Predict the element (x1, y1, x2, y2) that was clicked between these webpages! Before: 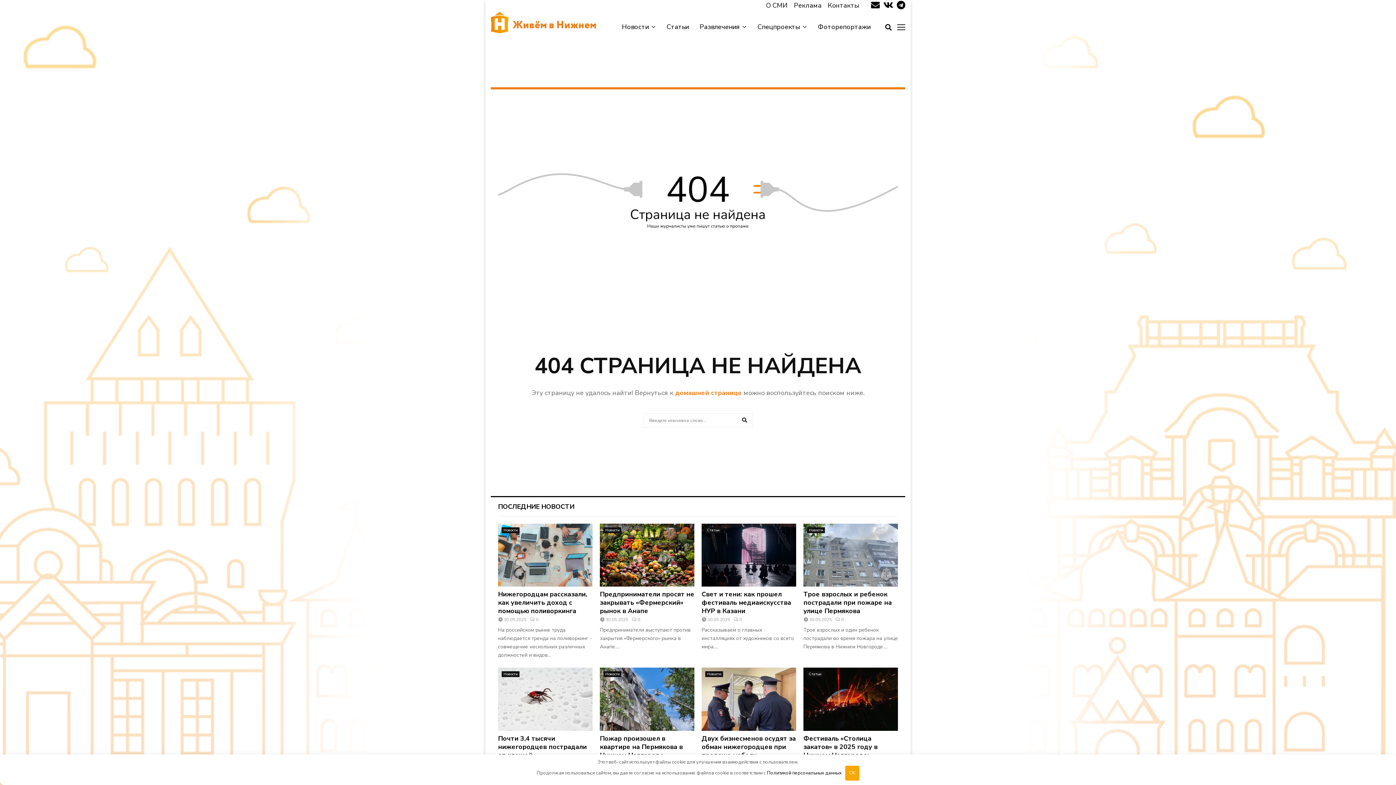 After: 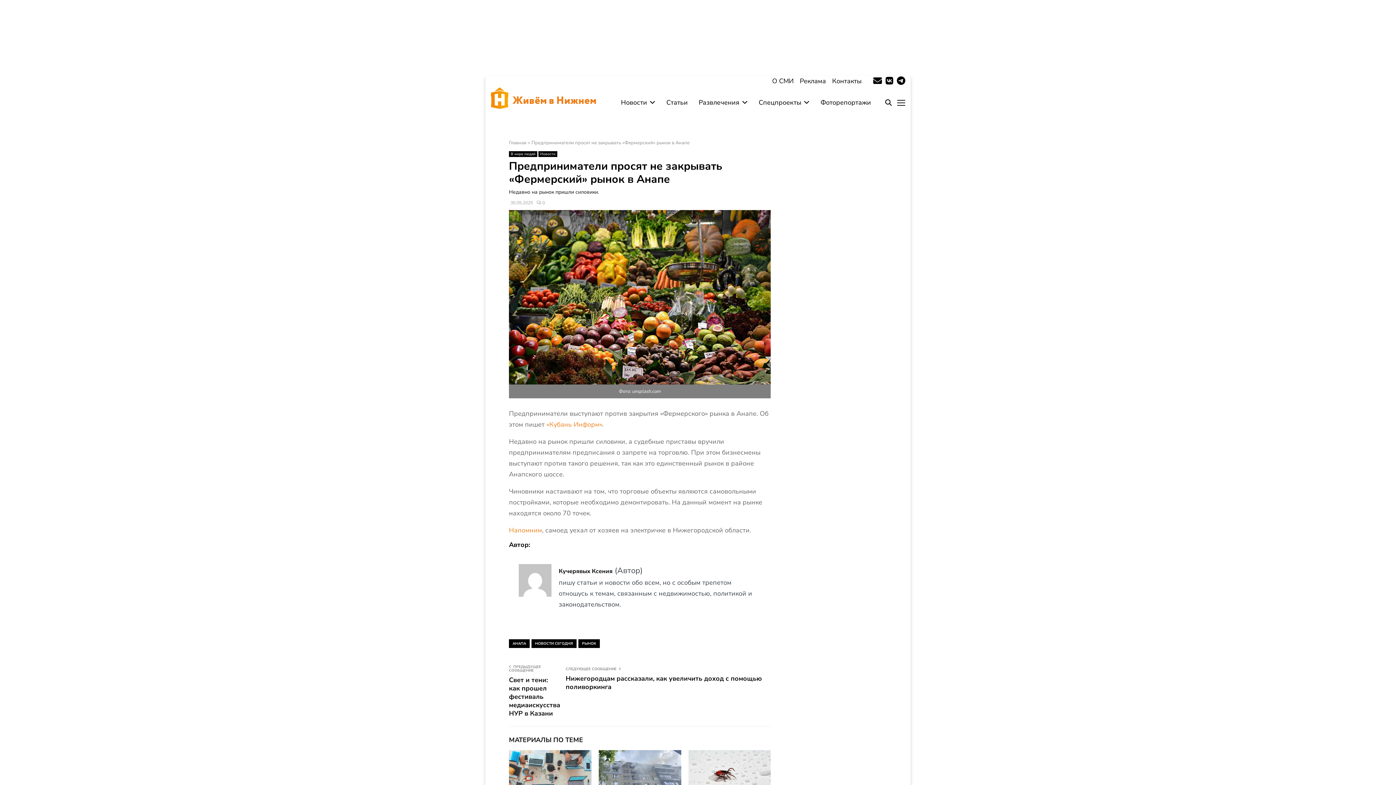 Action: bbox: (600, 590, 694, 615) label: Предприниматели просят не закрывать «Фермерский» рынок в Анапе